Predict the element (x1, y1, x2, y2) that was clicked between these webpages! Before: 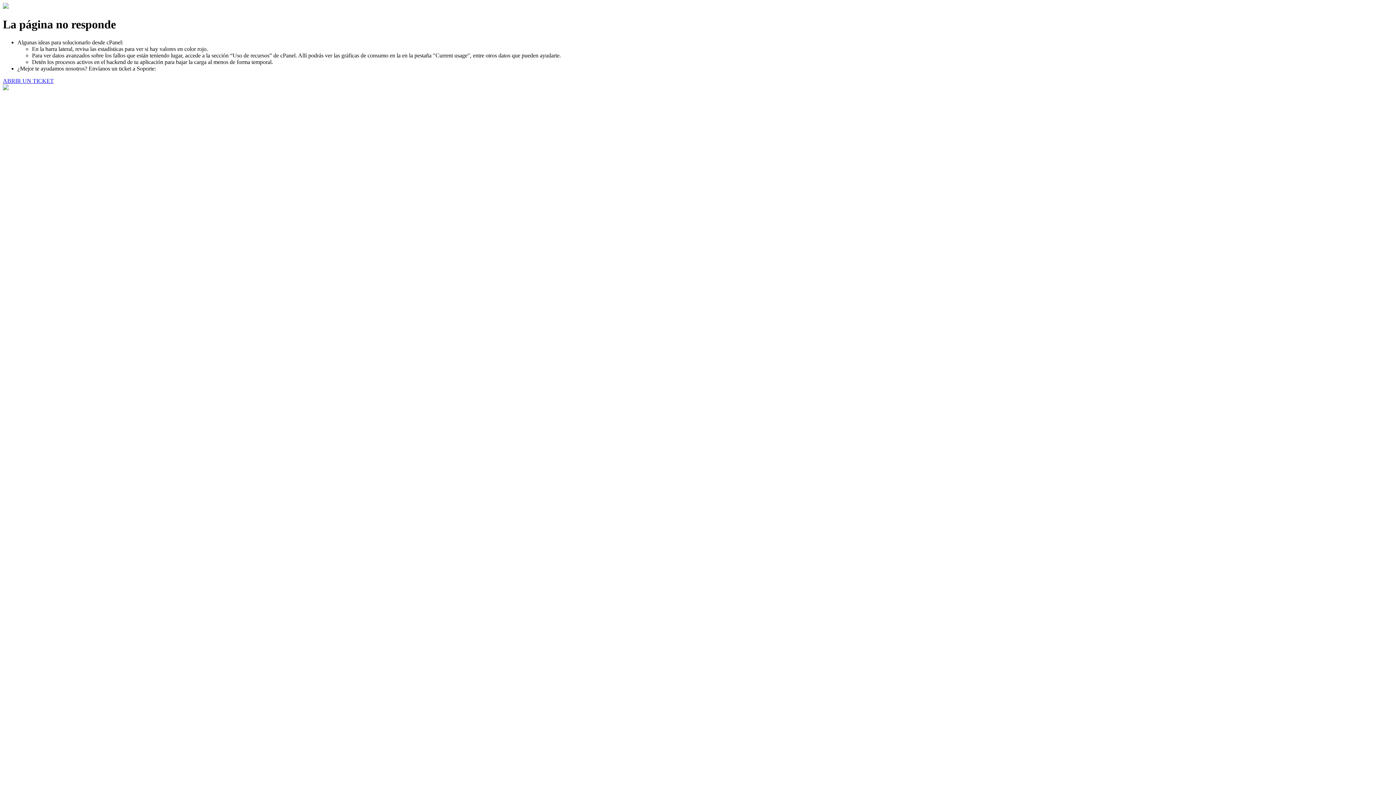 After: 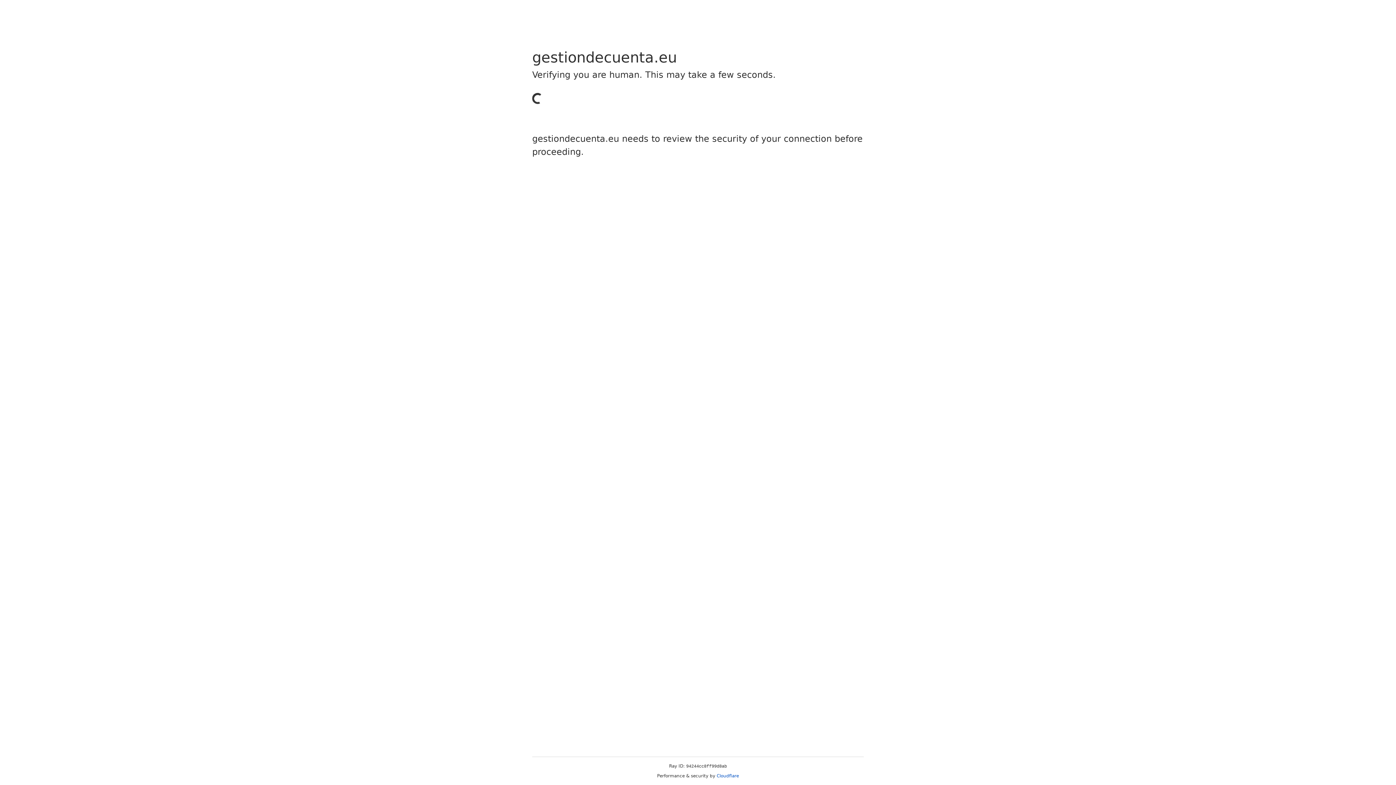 Action: bbox: (2, 77, 53, 83) label: ABRIR UN TICKET